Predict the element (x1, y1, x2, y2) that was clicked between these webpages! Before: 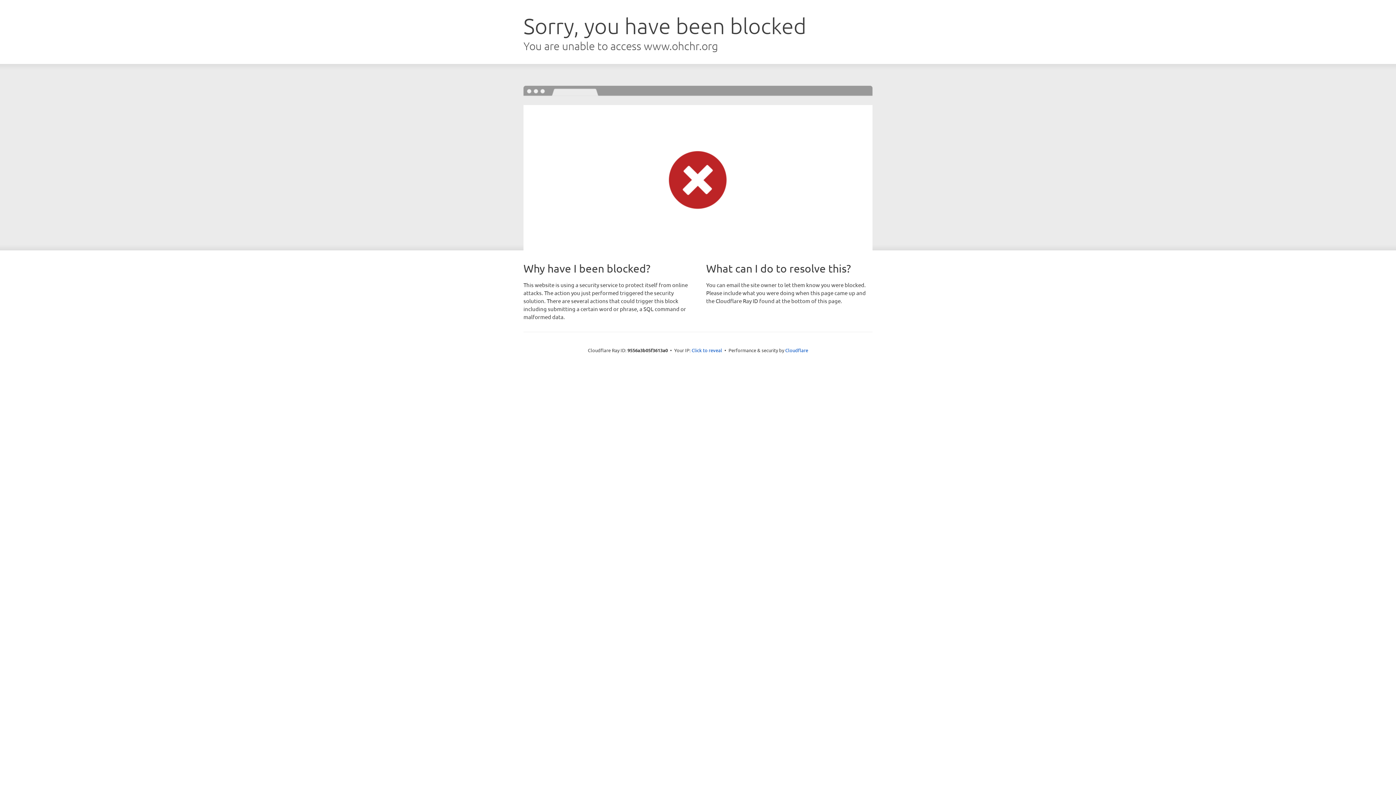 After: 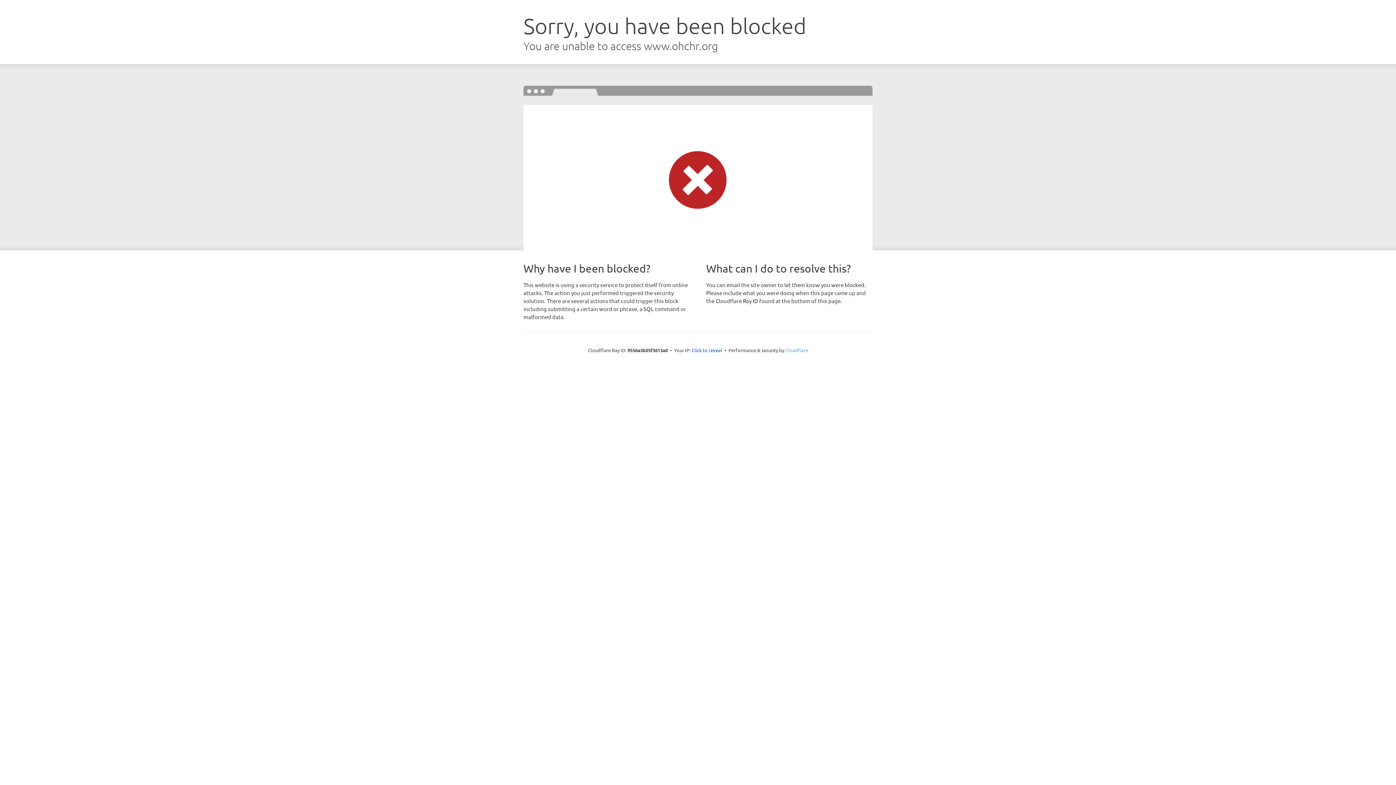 Action: label: Cloudflare bbox: (785, 347, 808, 353)